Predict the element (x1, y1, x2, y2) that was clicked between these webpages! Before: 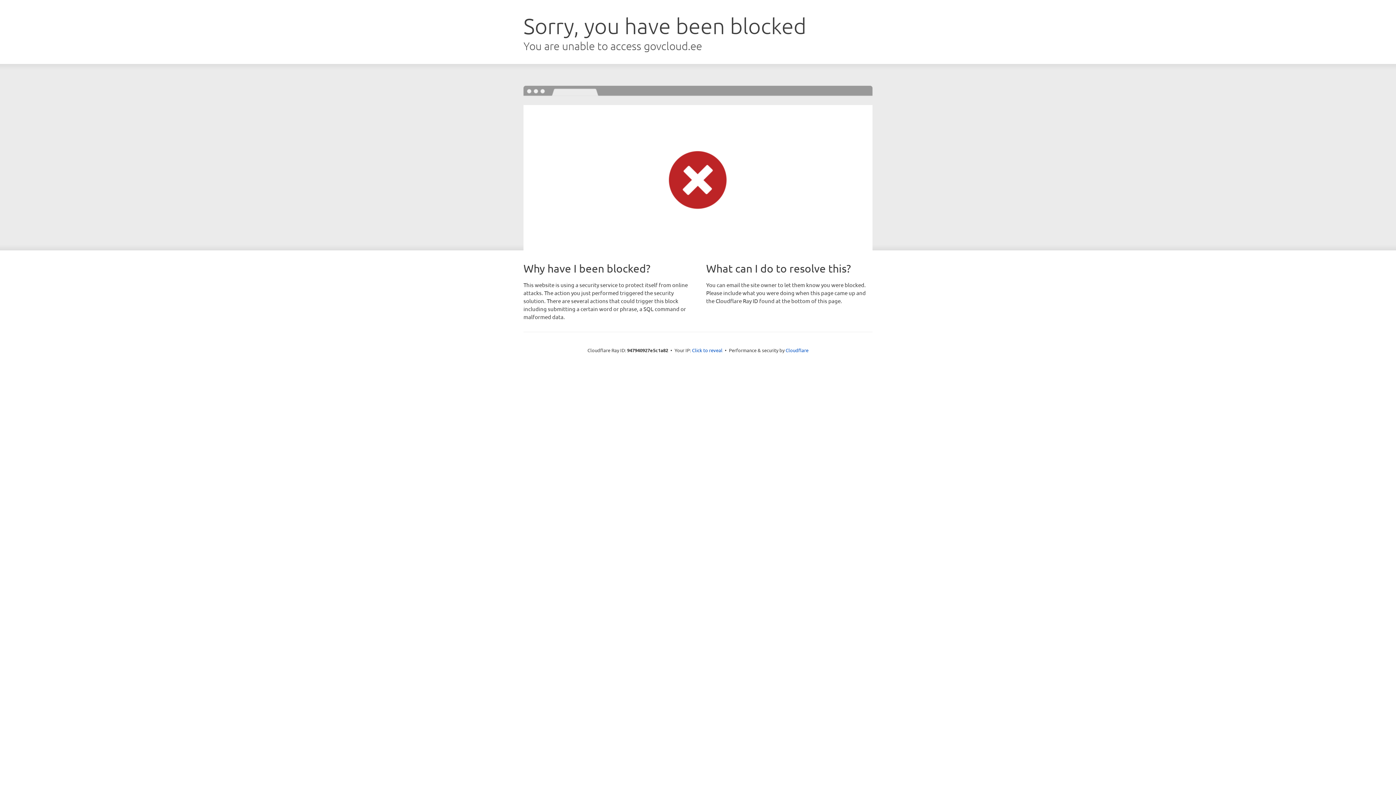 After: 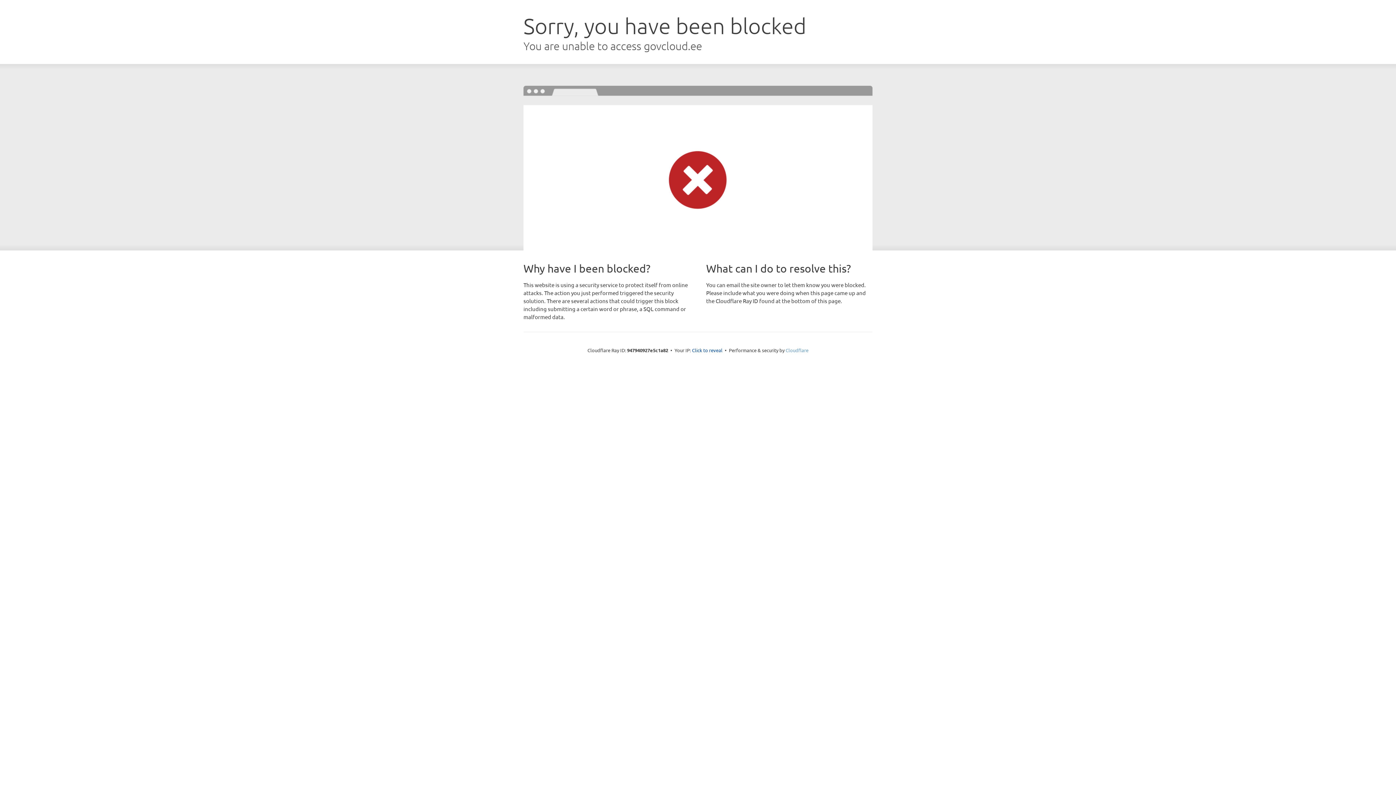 Action: label: Cloudflare bbox: (785, 347, 808, 353)